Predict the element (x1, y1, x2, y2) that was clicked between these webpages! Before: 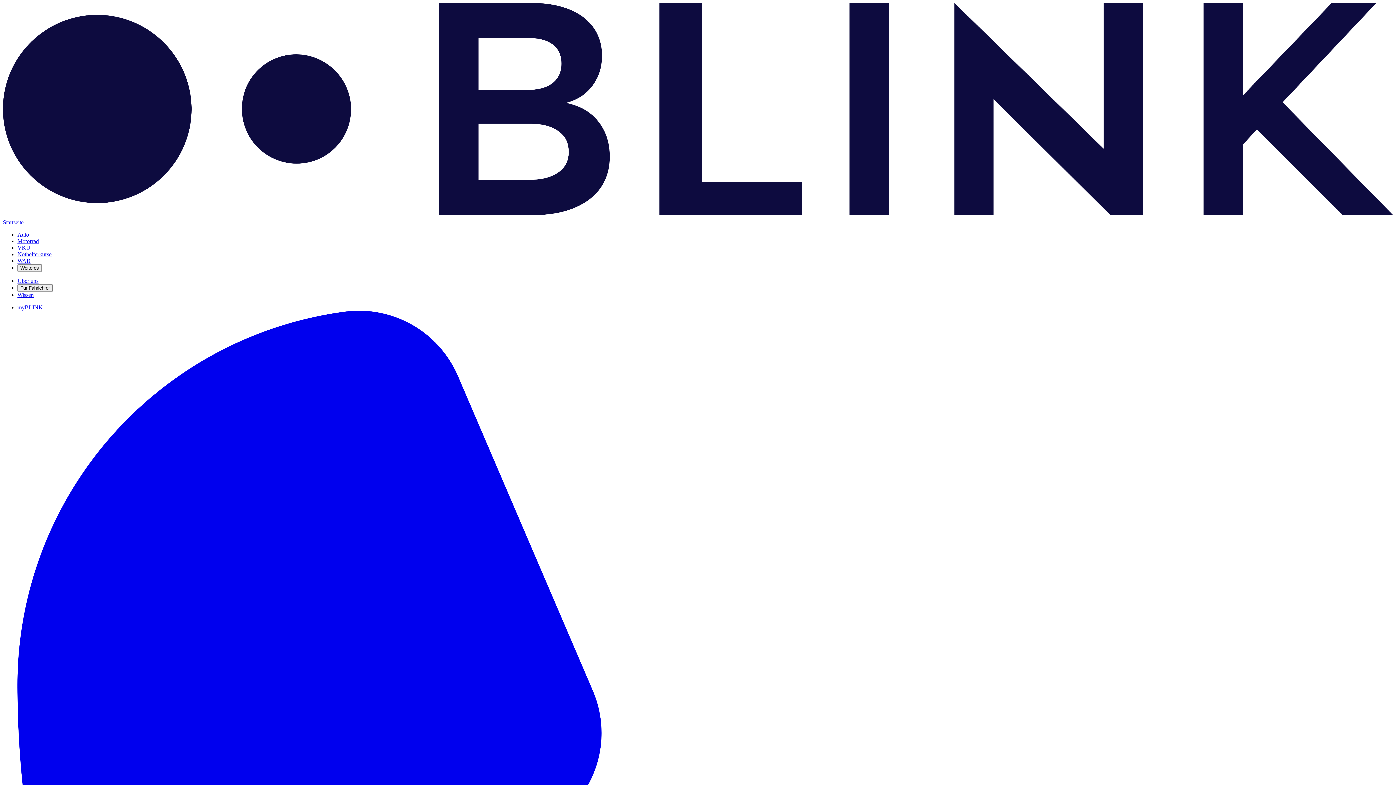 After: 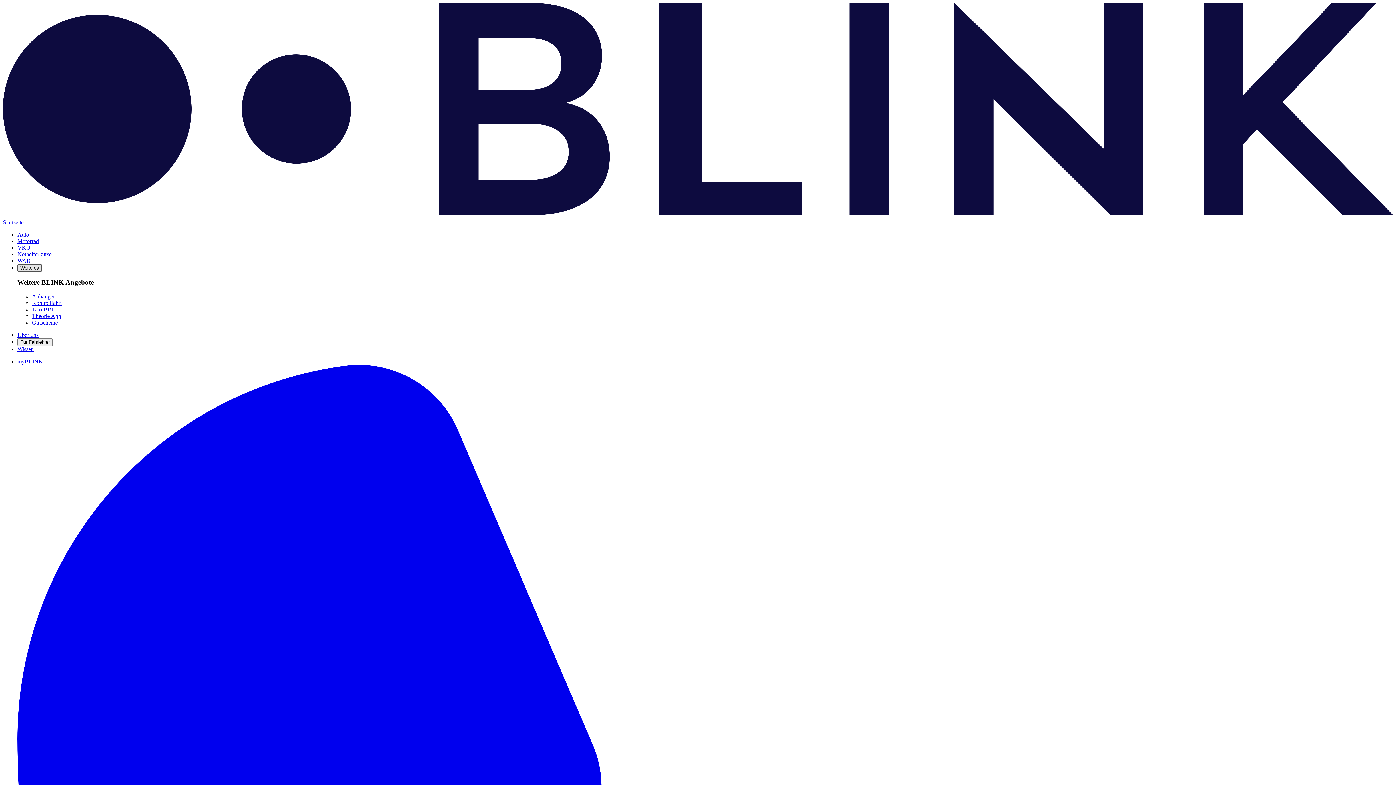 Action: bbox: (17, 264, 41, 271) label: Weiteres